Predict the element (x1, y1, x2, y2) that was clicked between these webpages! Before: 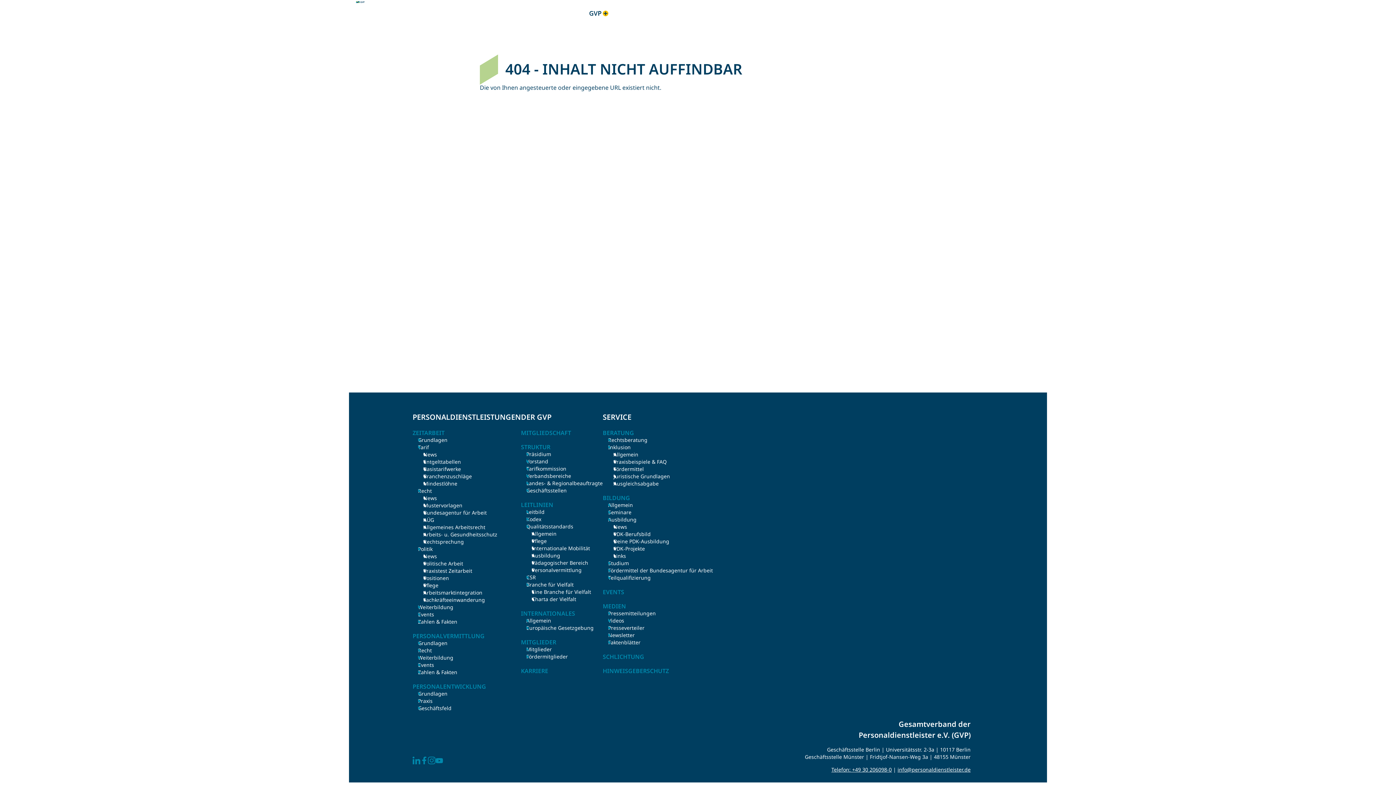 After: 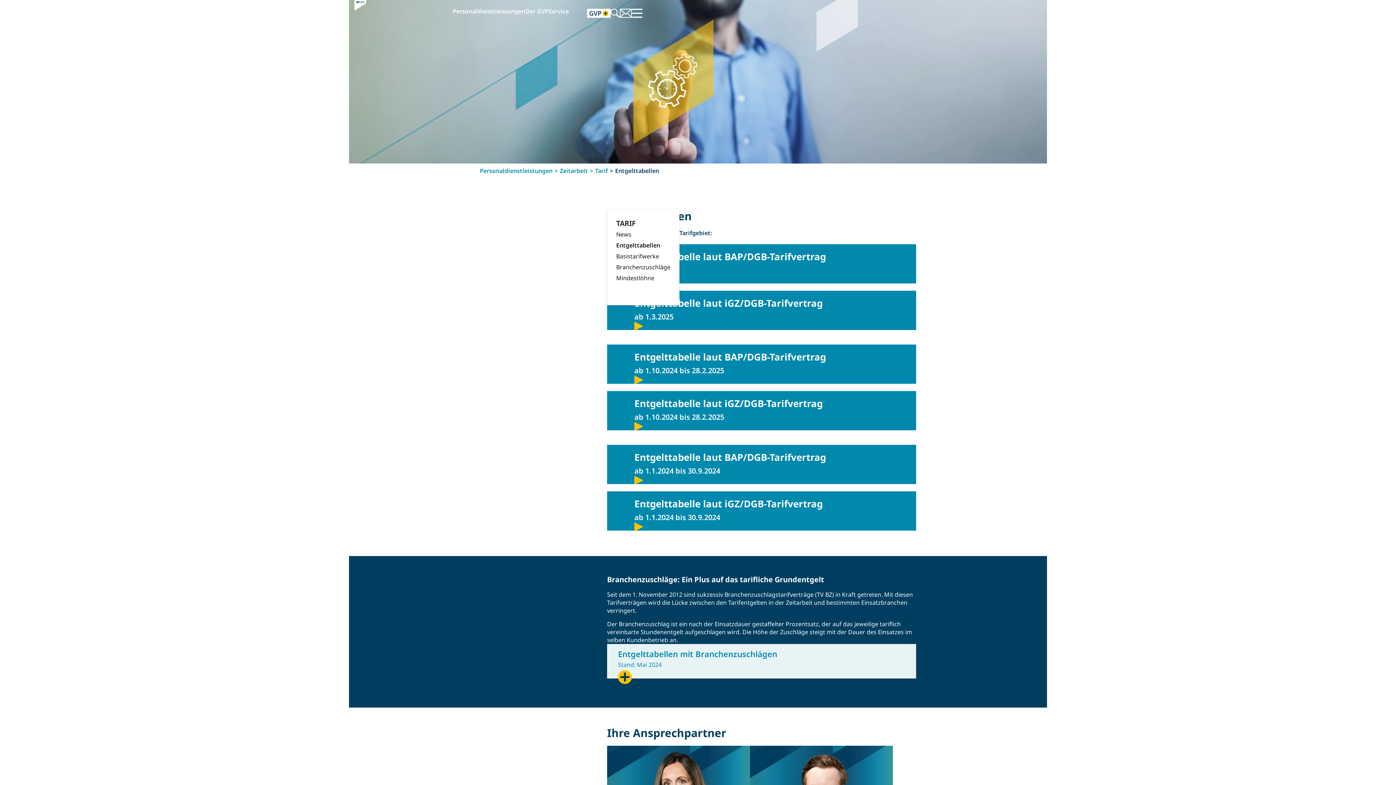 Action: label: Entgelttabellen bbox: (423, 458, 521, 465)